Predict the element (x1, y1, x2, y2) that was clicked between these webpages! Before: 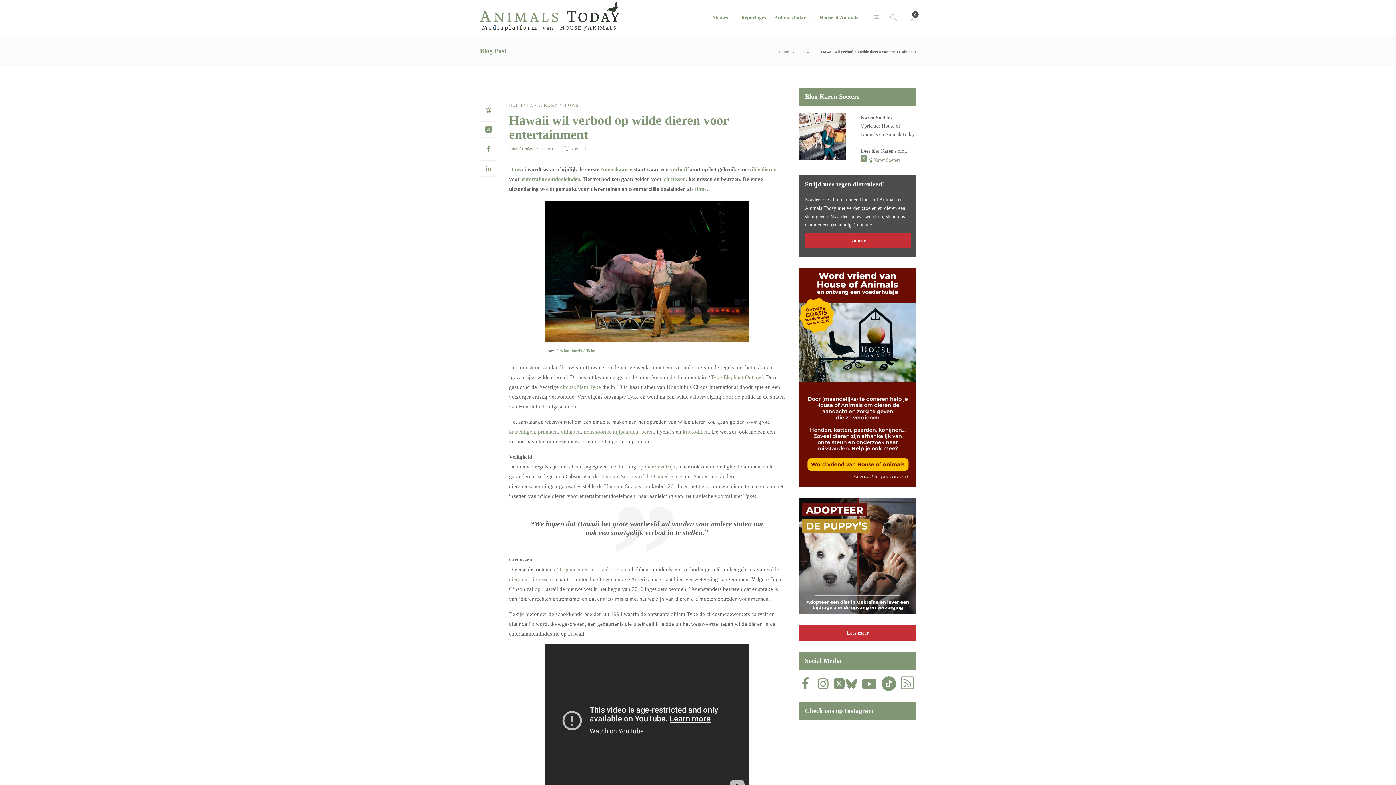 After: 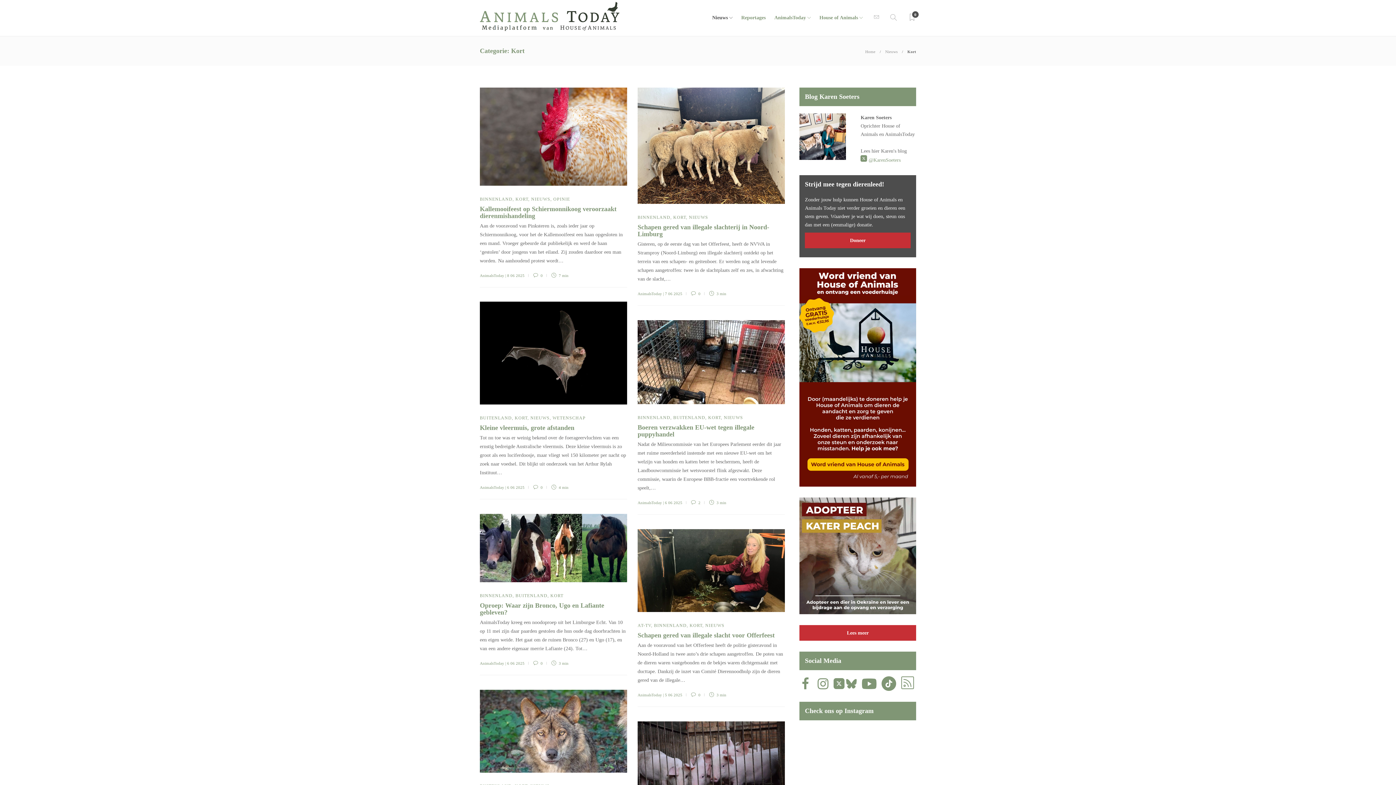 Action: bbox: (544, 102, 556, 108) label: KORT